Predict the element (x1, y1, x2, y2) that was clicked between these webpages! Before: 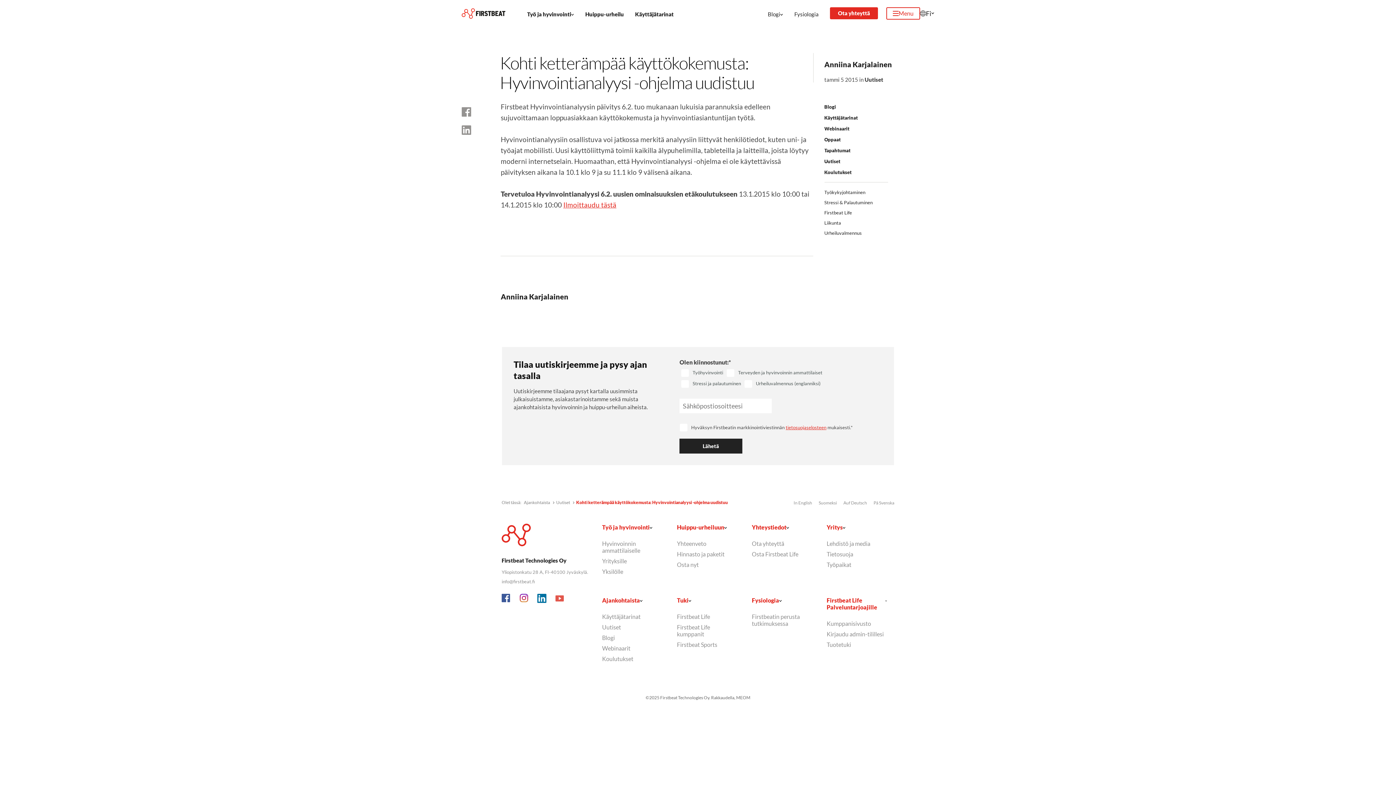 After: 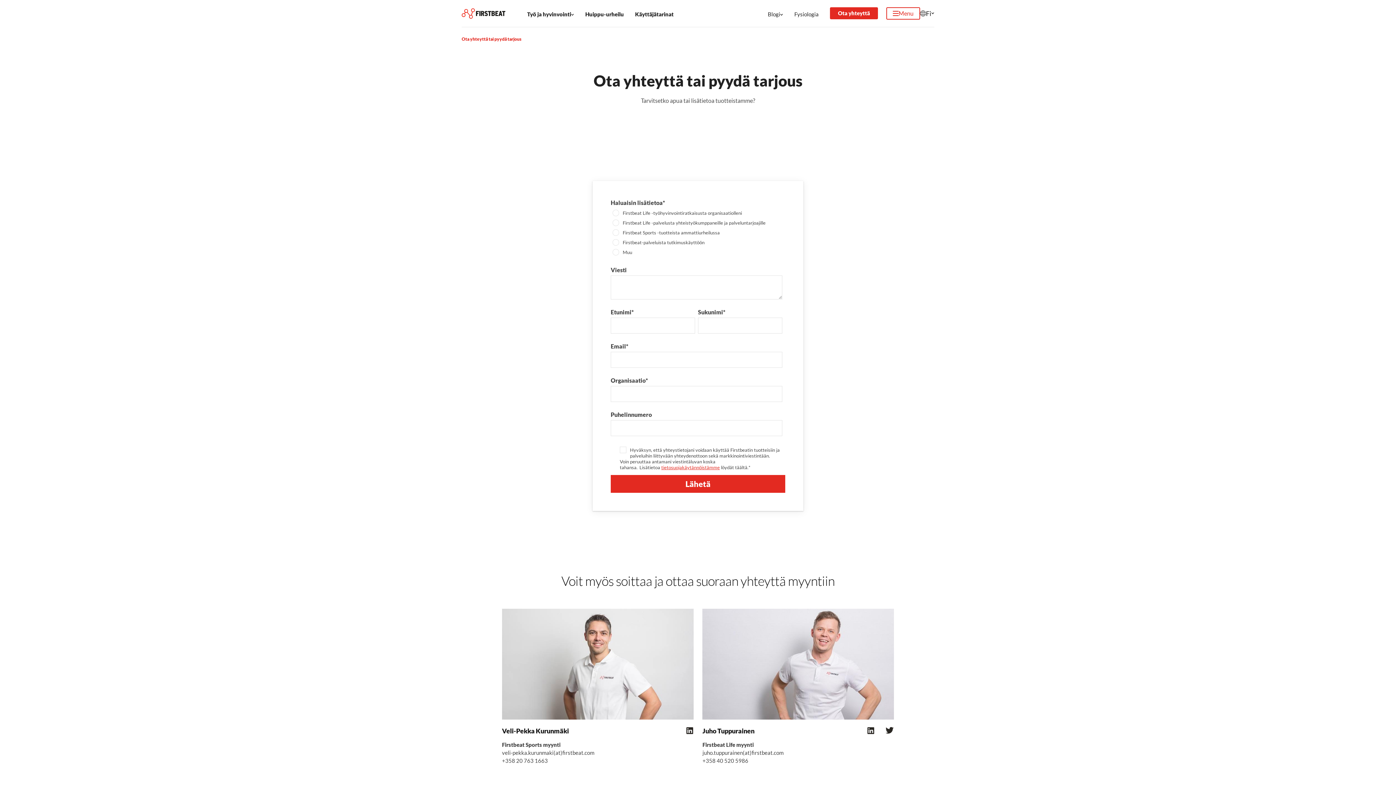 Action: label: Ota yhteyttä bbox: (830, 7, 878, 19)